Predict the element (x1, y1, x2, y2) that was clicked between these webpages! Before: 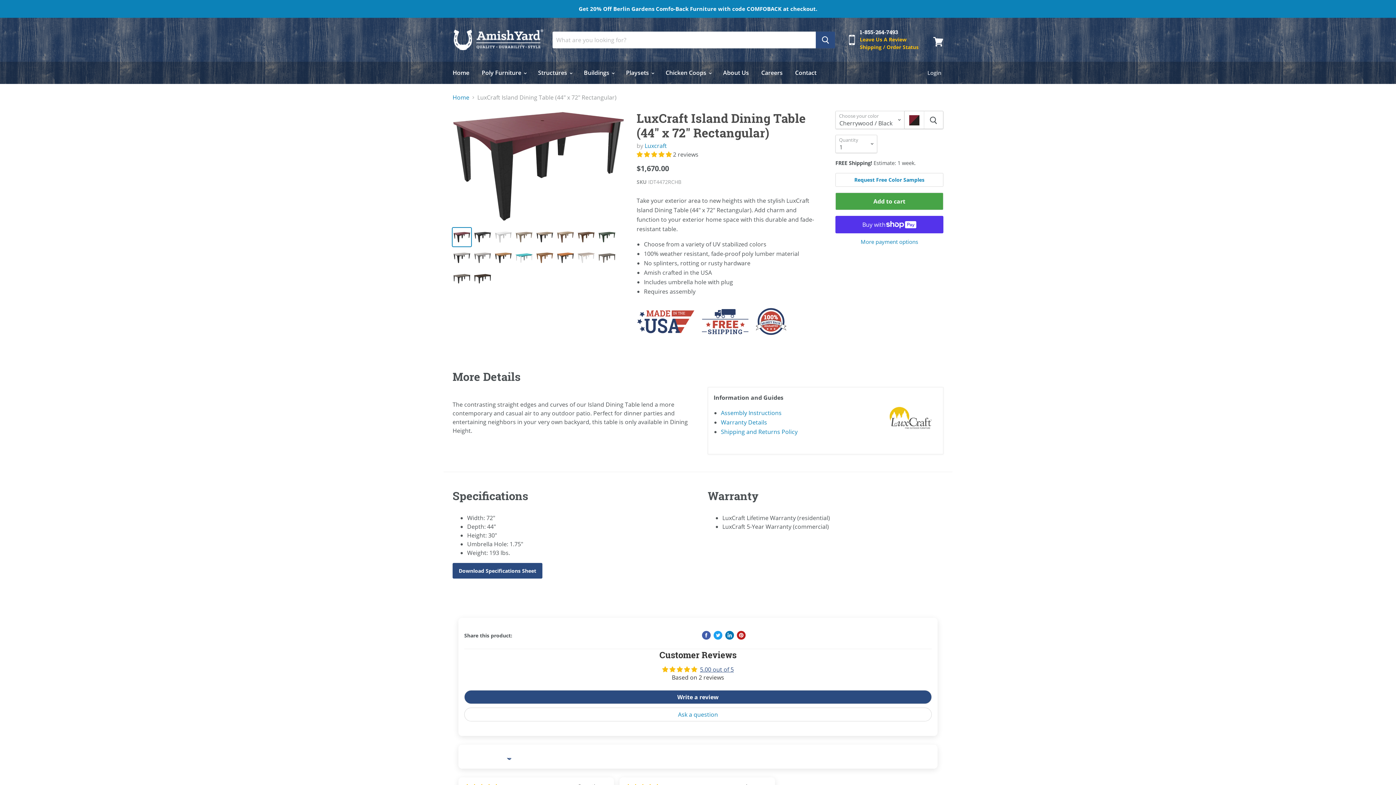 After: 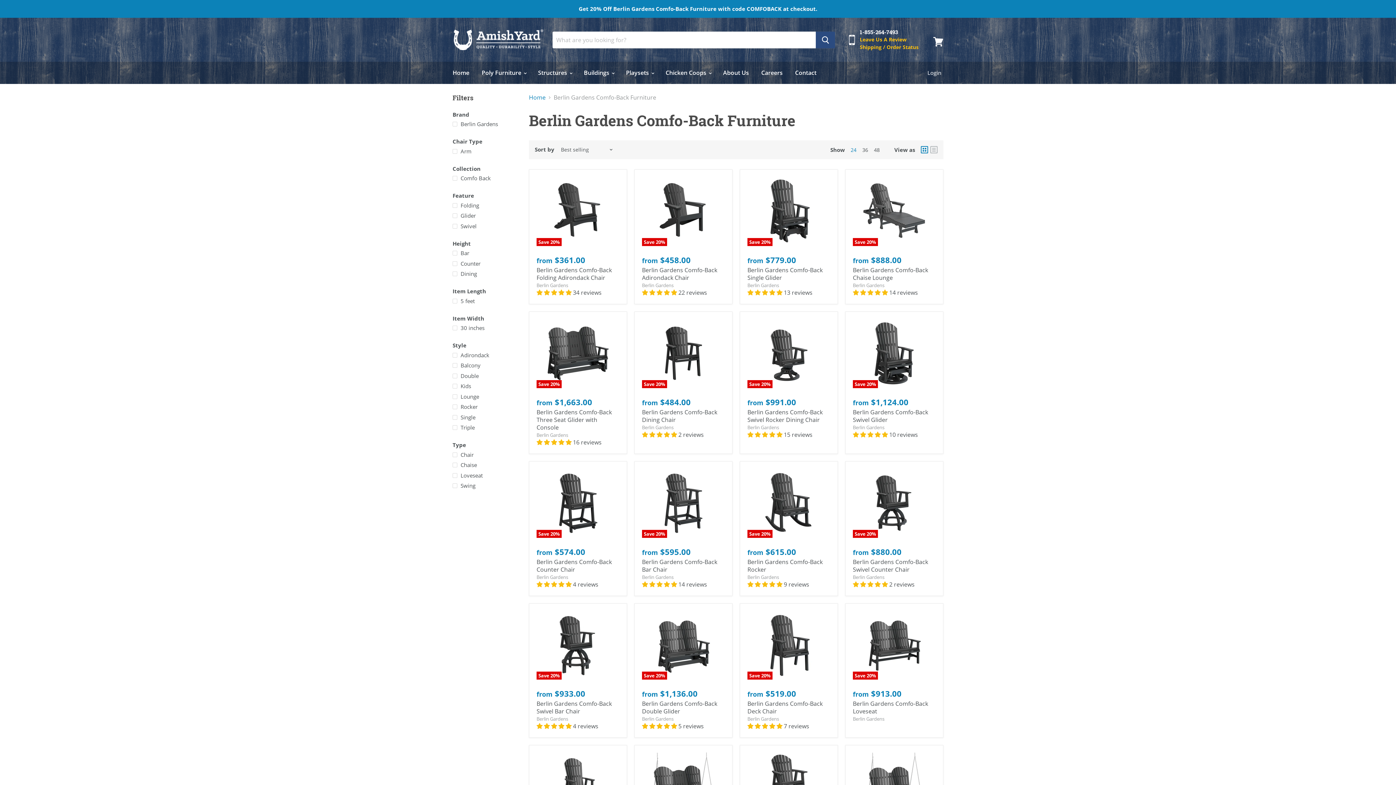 Action: bbox: (0, 0, 1395, 17)